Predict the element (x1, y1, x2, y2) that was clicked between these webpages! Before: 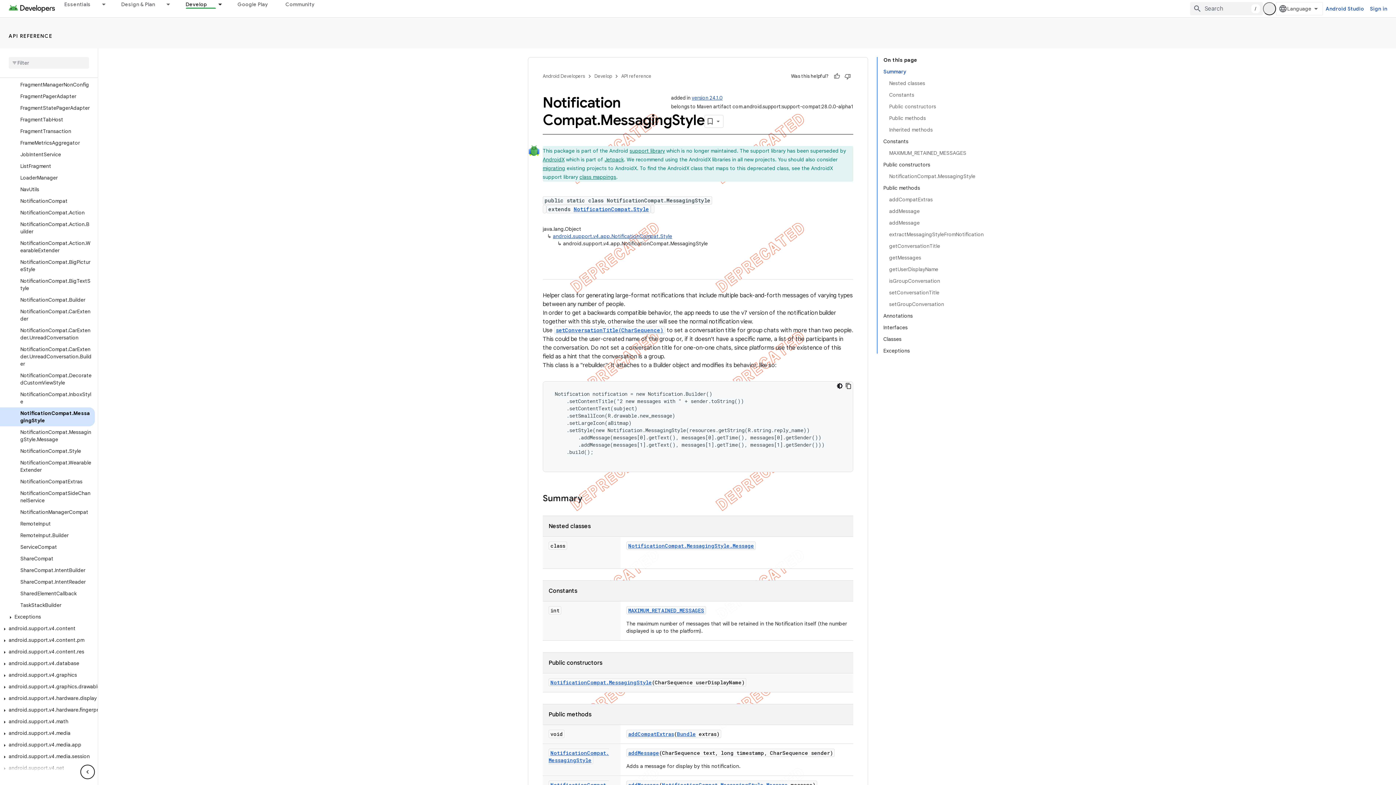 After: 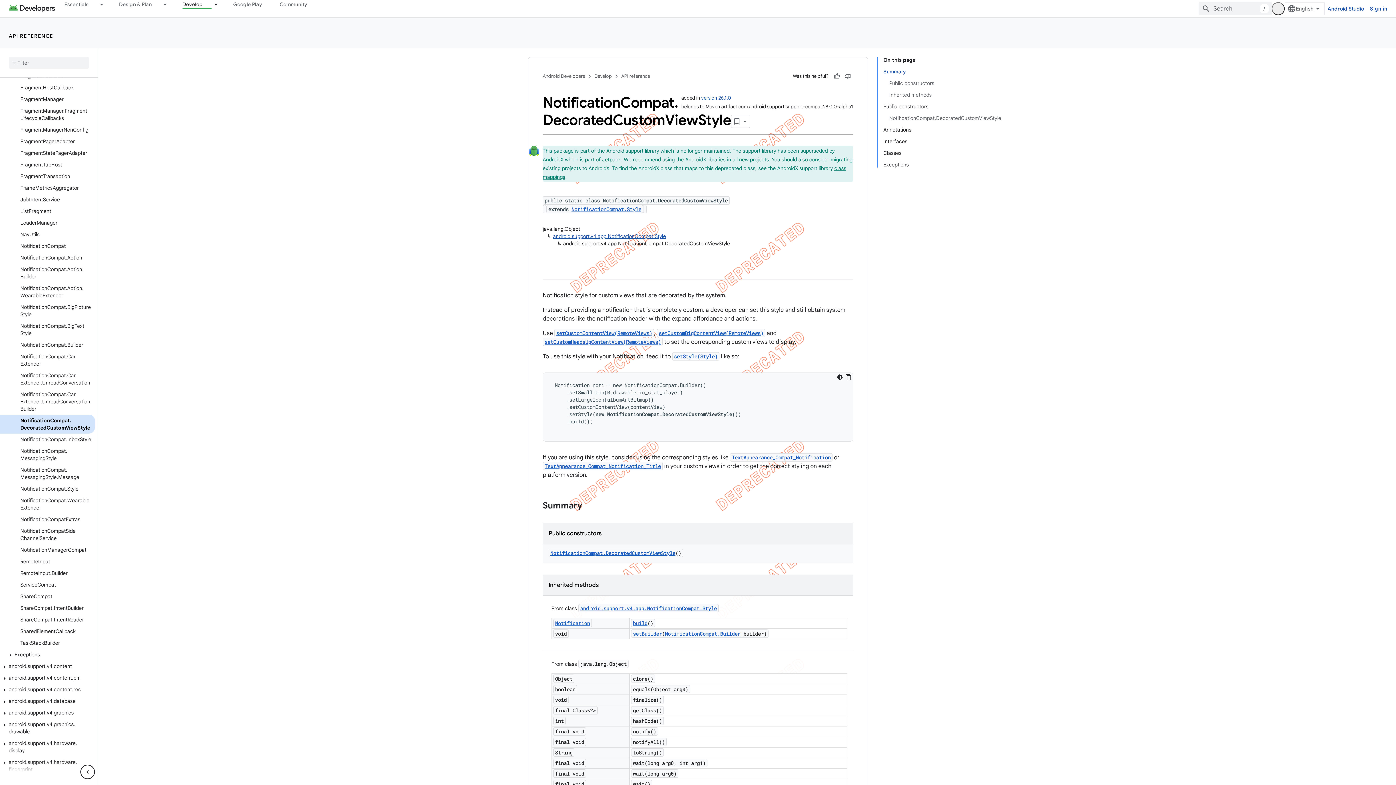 Action: label: NotificationCompat.DecoratedCustomViewStyle bbox: (0, 369, 94, 388)